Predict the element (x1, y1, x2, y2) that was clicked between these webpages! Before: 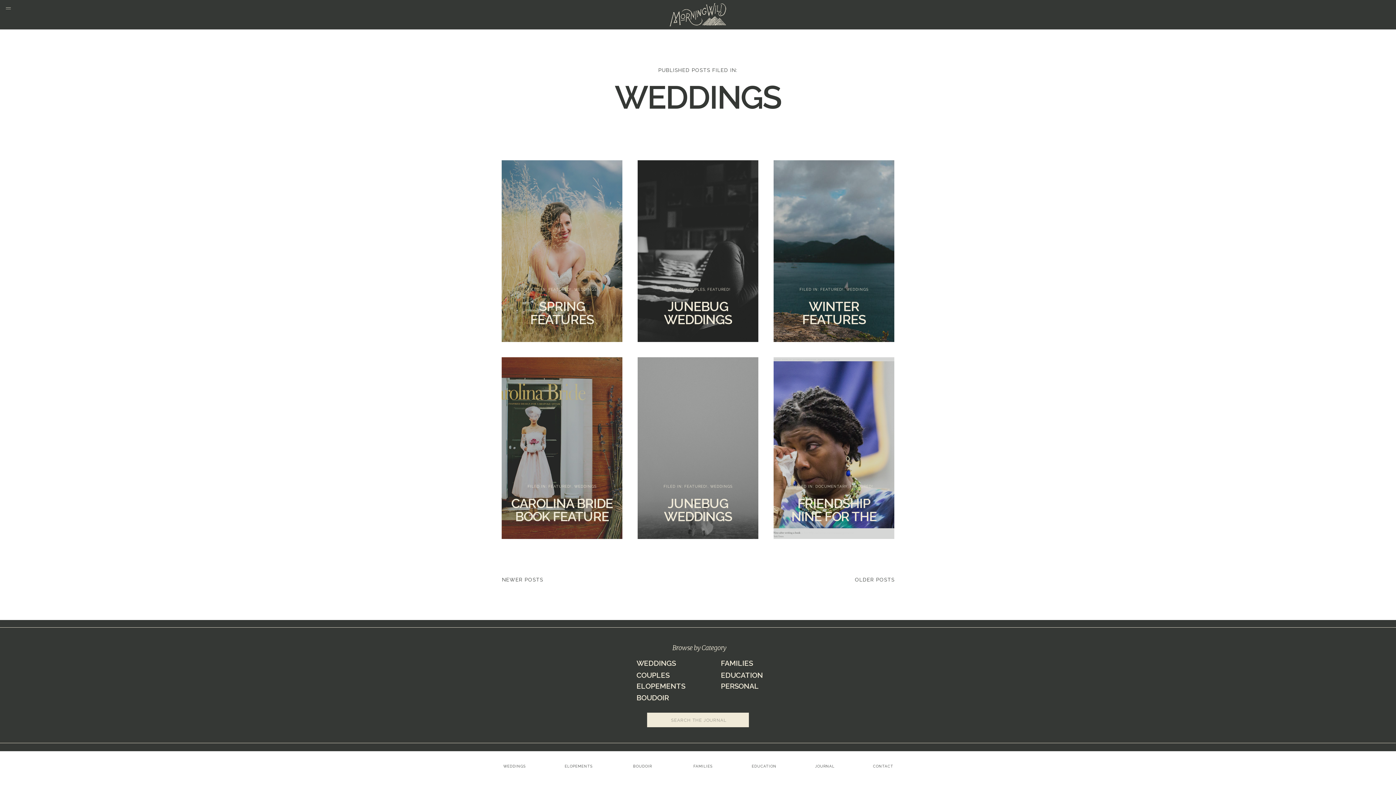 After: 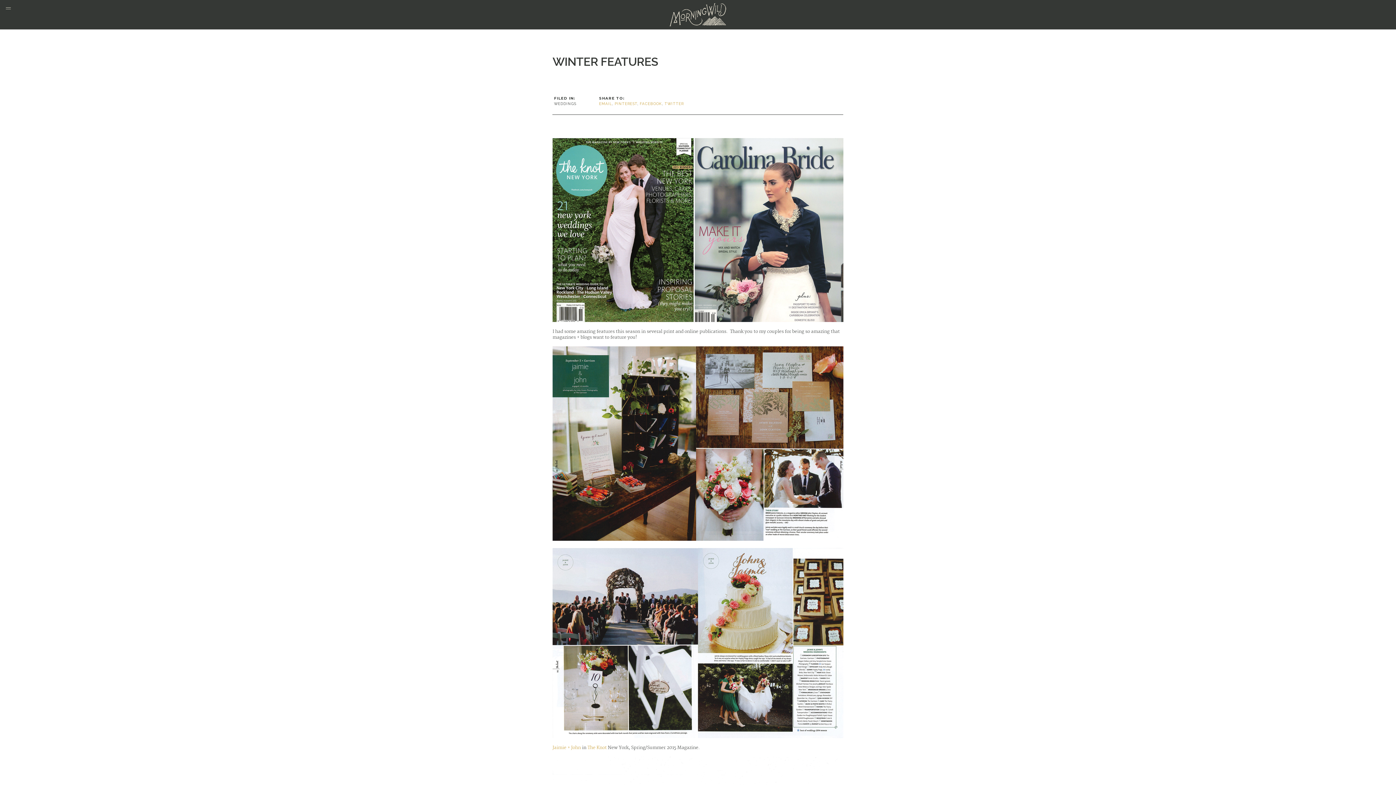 Action: label: WINTER FEATURES bbox: (802, 298, 866, 327)